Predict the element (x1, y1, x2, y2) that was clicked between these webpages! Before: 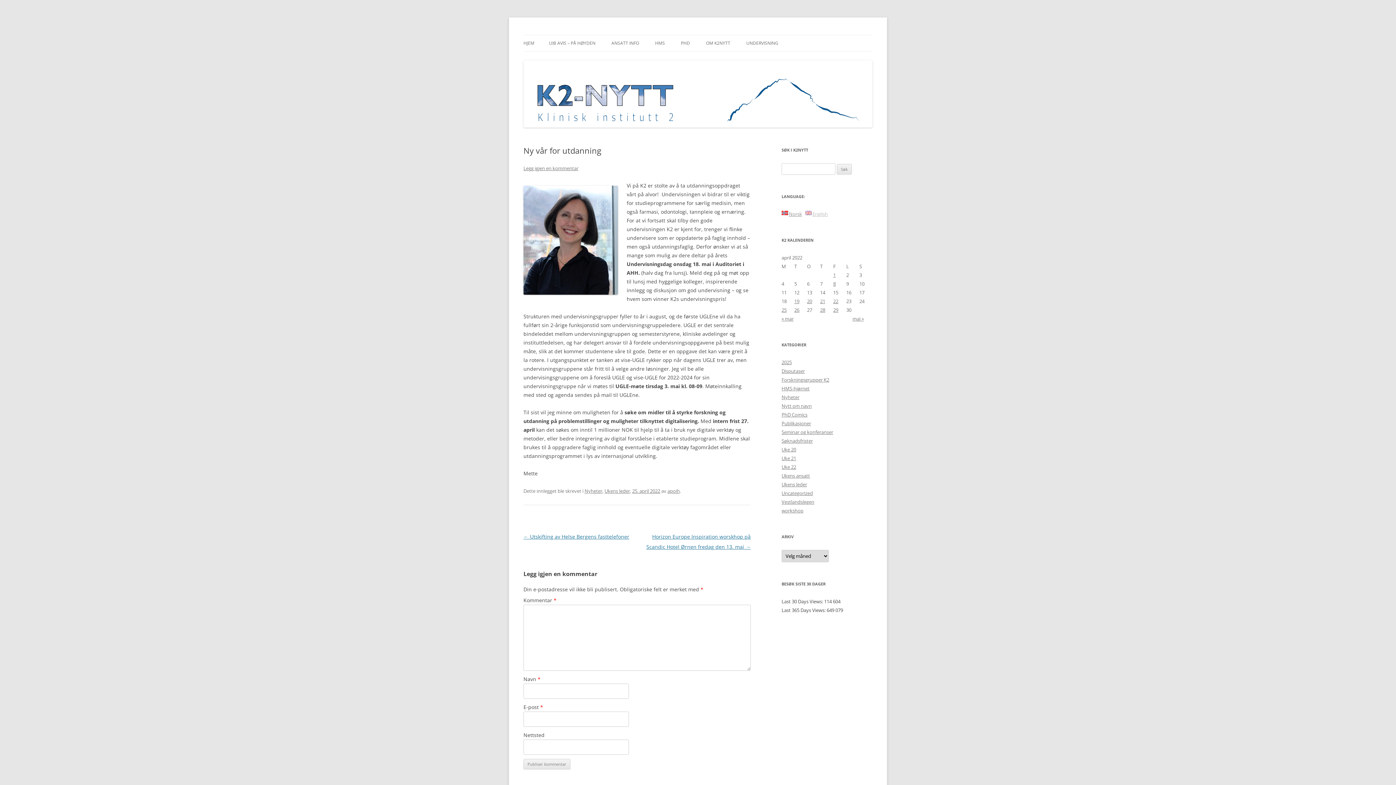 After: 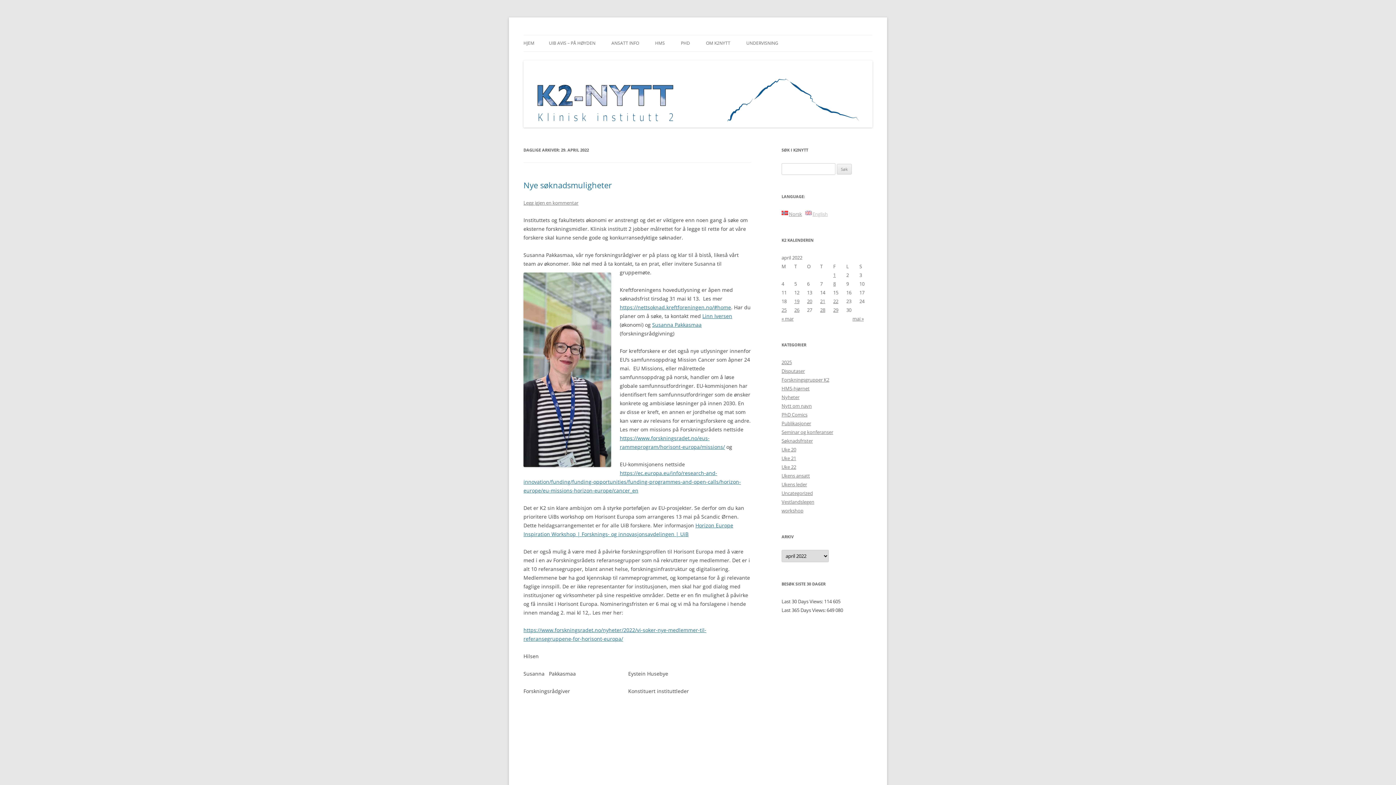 Action: label: Innlegg publisert 29. April 2022 bbox: (833, 307, 838, 313)